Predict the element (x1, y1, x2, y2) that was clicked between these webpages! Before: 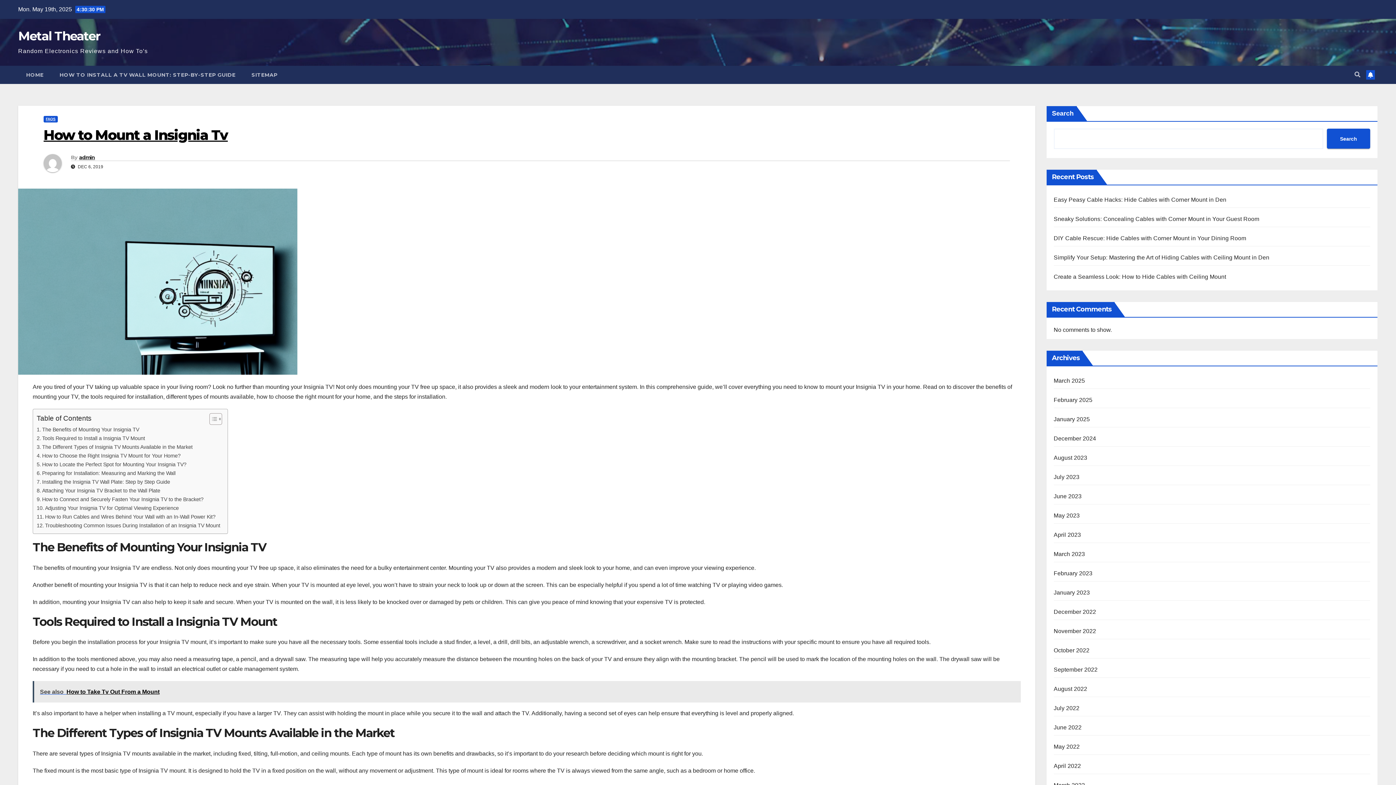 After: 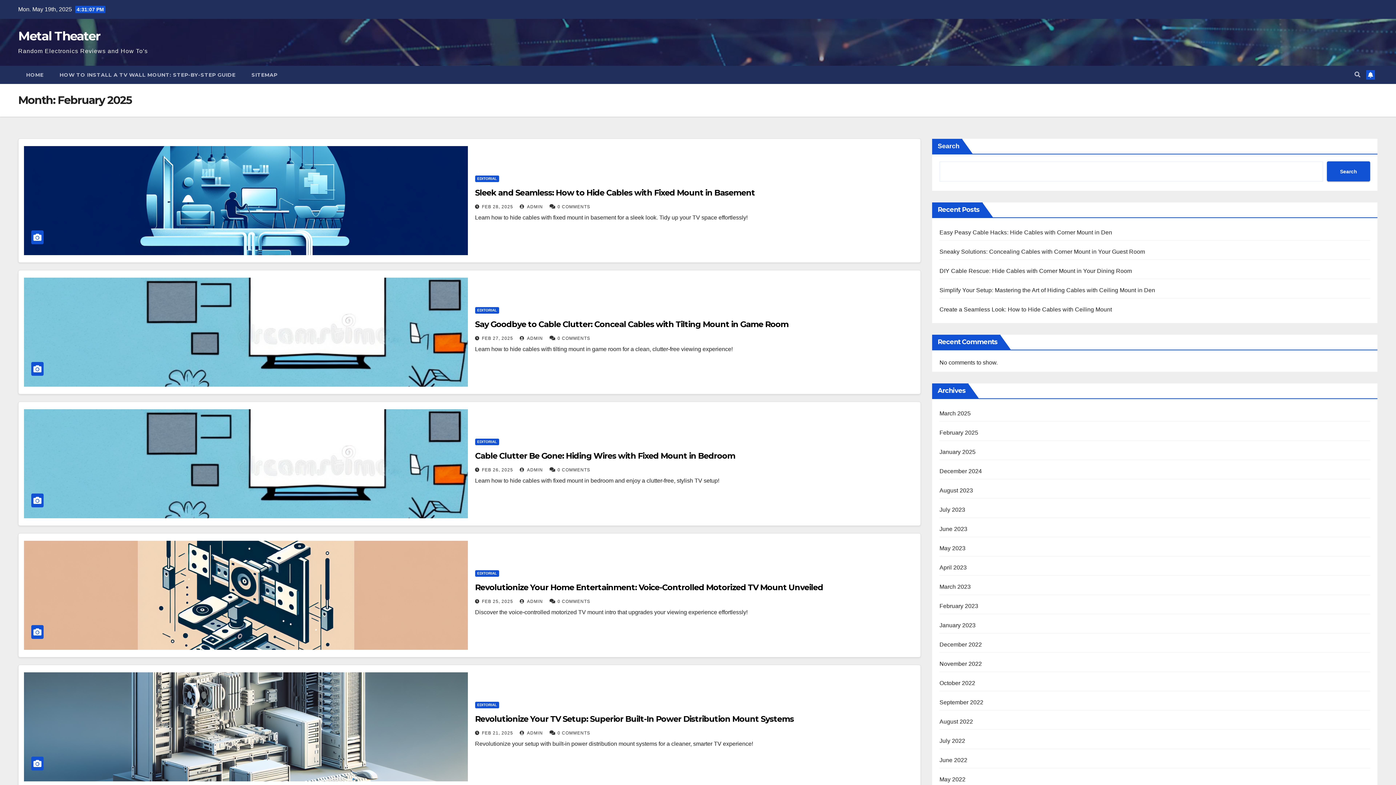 Action: label: February 2025 bbox: (1054, 397, 1092, 403)